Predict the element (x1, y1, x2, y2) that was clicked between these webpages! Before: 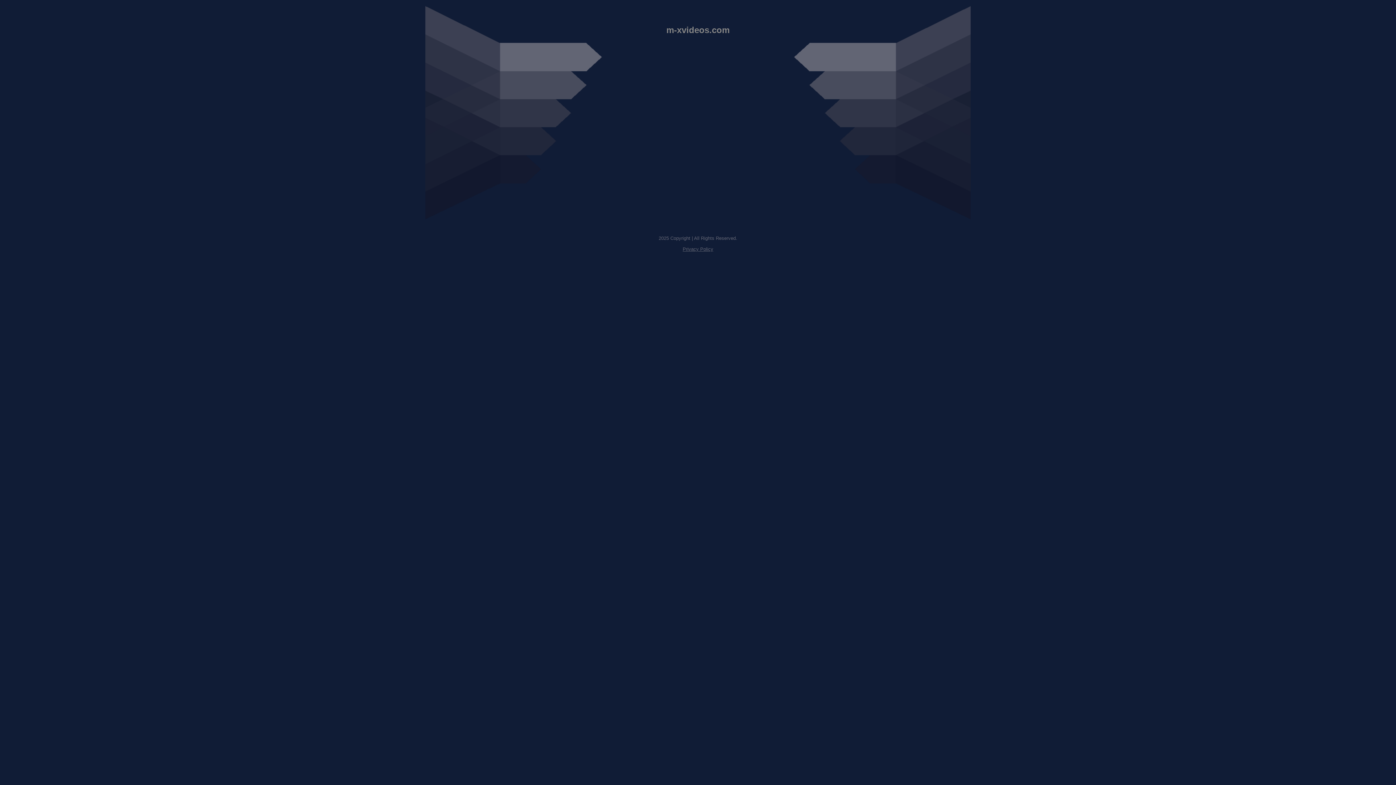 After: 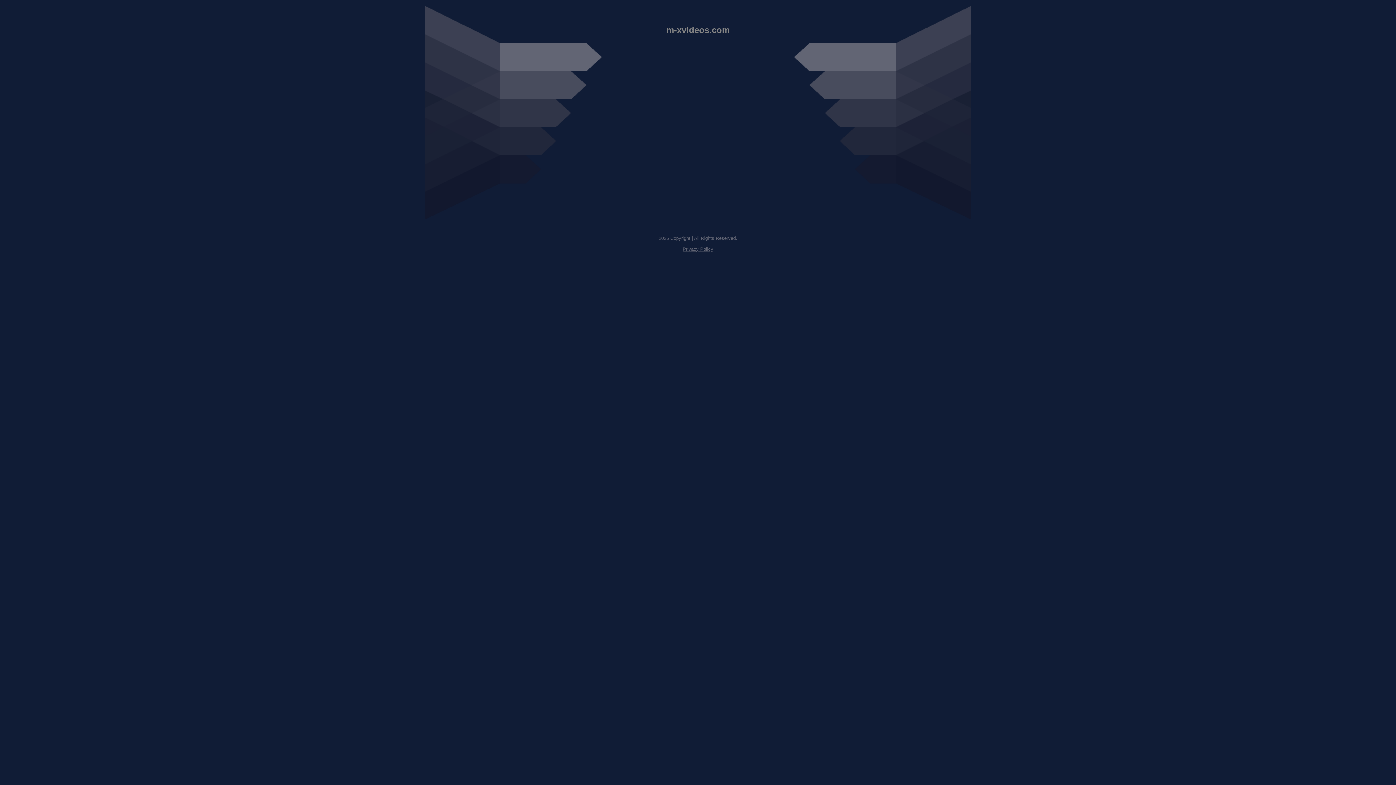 Action: label: Privacy Policy bbox: (682, 246, 713, 252)